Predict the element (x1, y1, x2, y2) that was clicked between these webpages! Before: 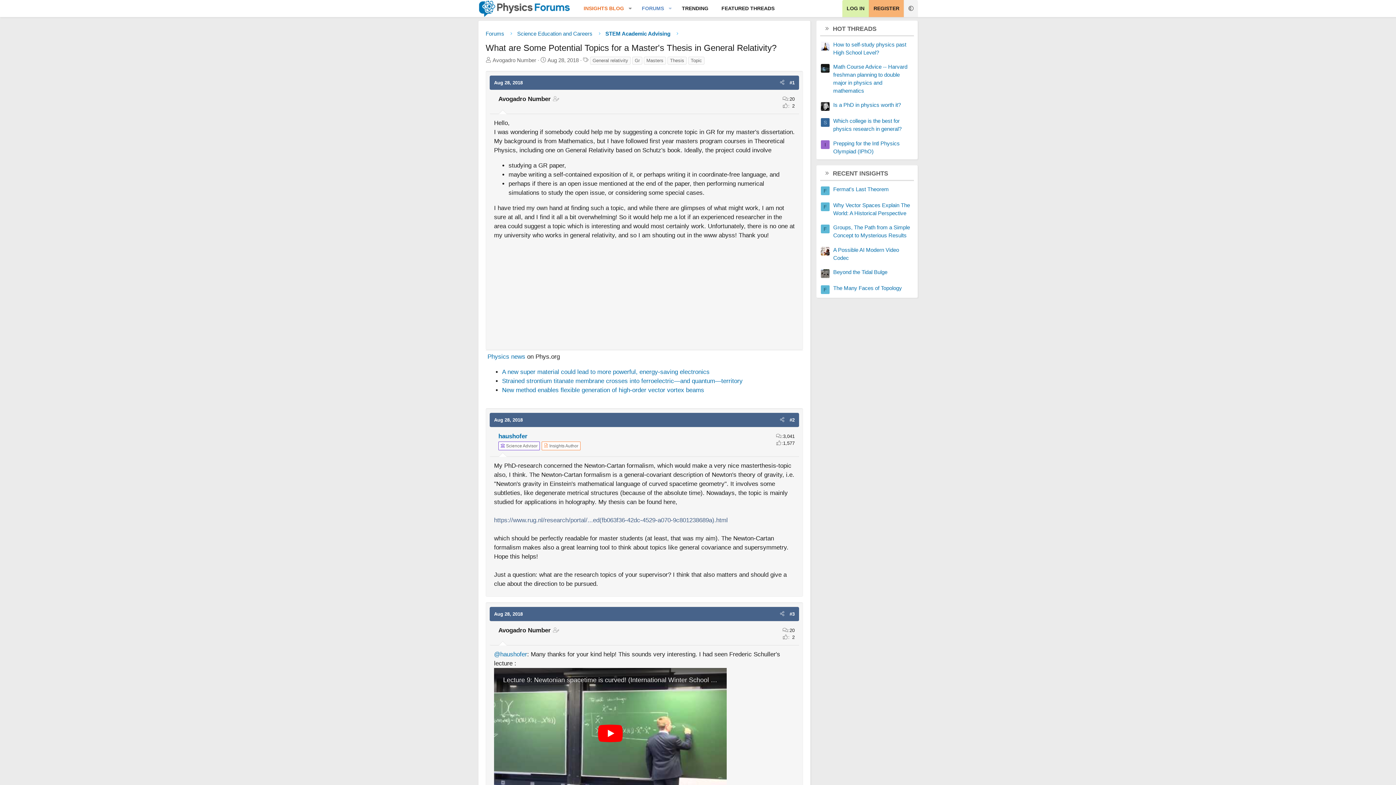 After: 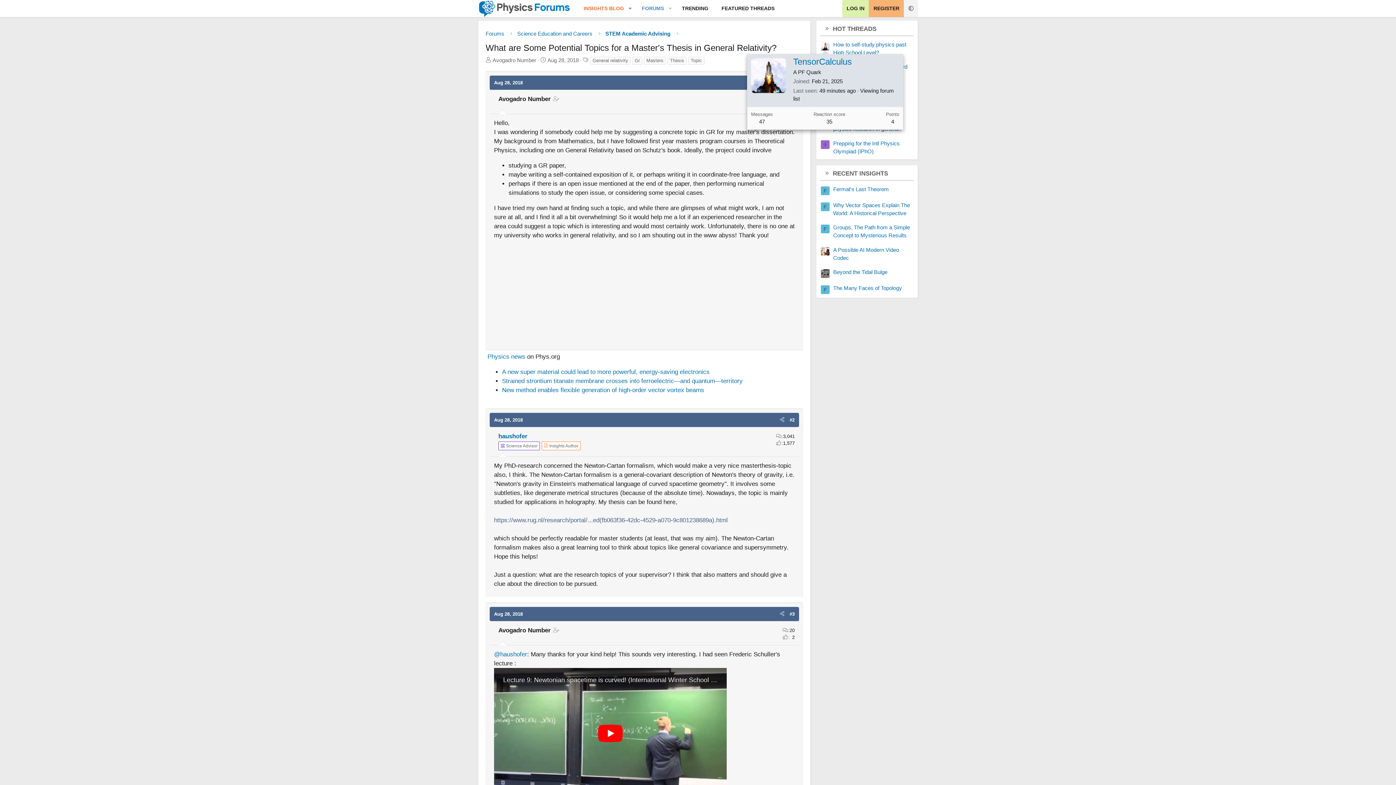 Action: bbox: (821, 41, 829, 50)